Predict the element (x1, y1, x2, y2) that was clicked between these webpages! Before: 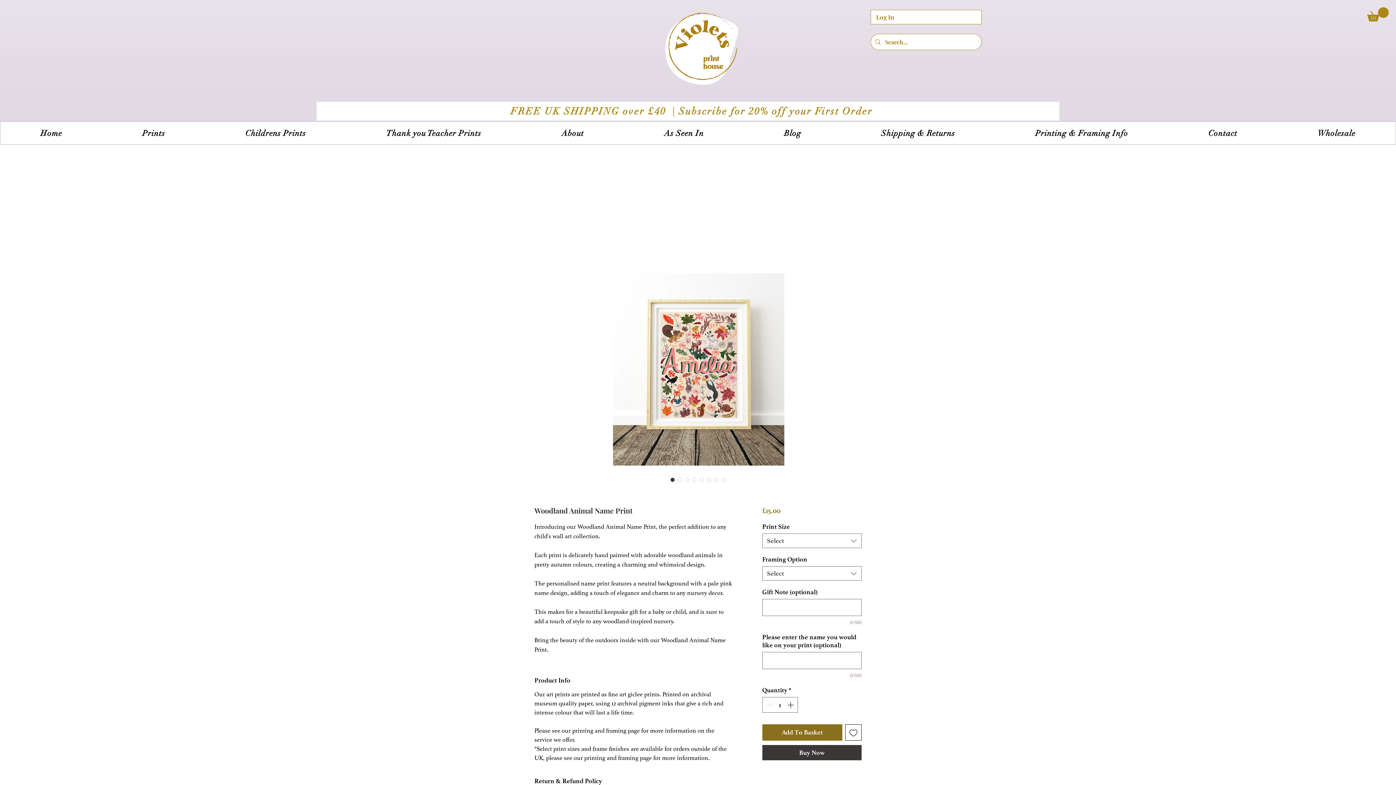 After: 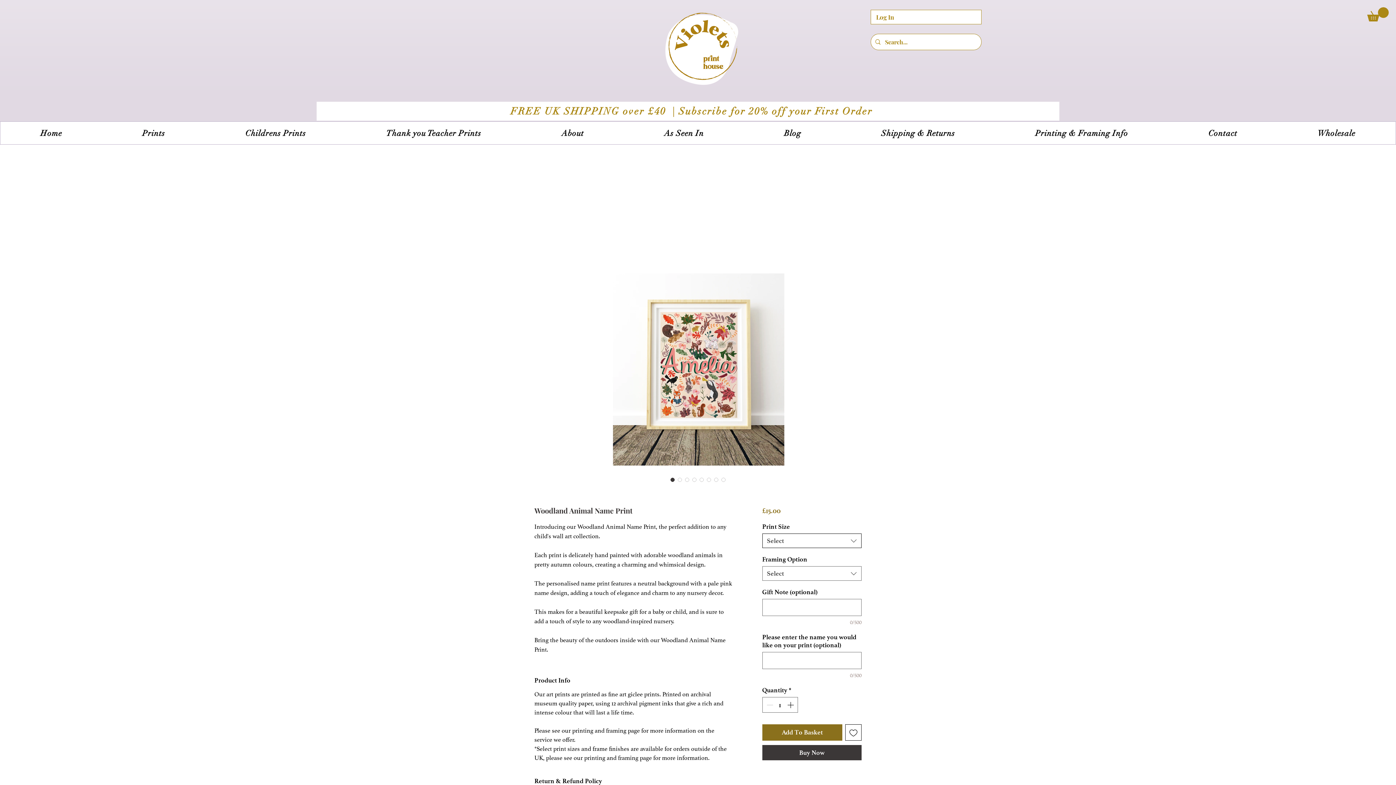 Action: bbox: (762, 533, 861, 548) label: Select